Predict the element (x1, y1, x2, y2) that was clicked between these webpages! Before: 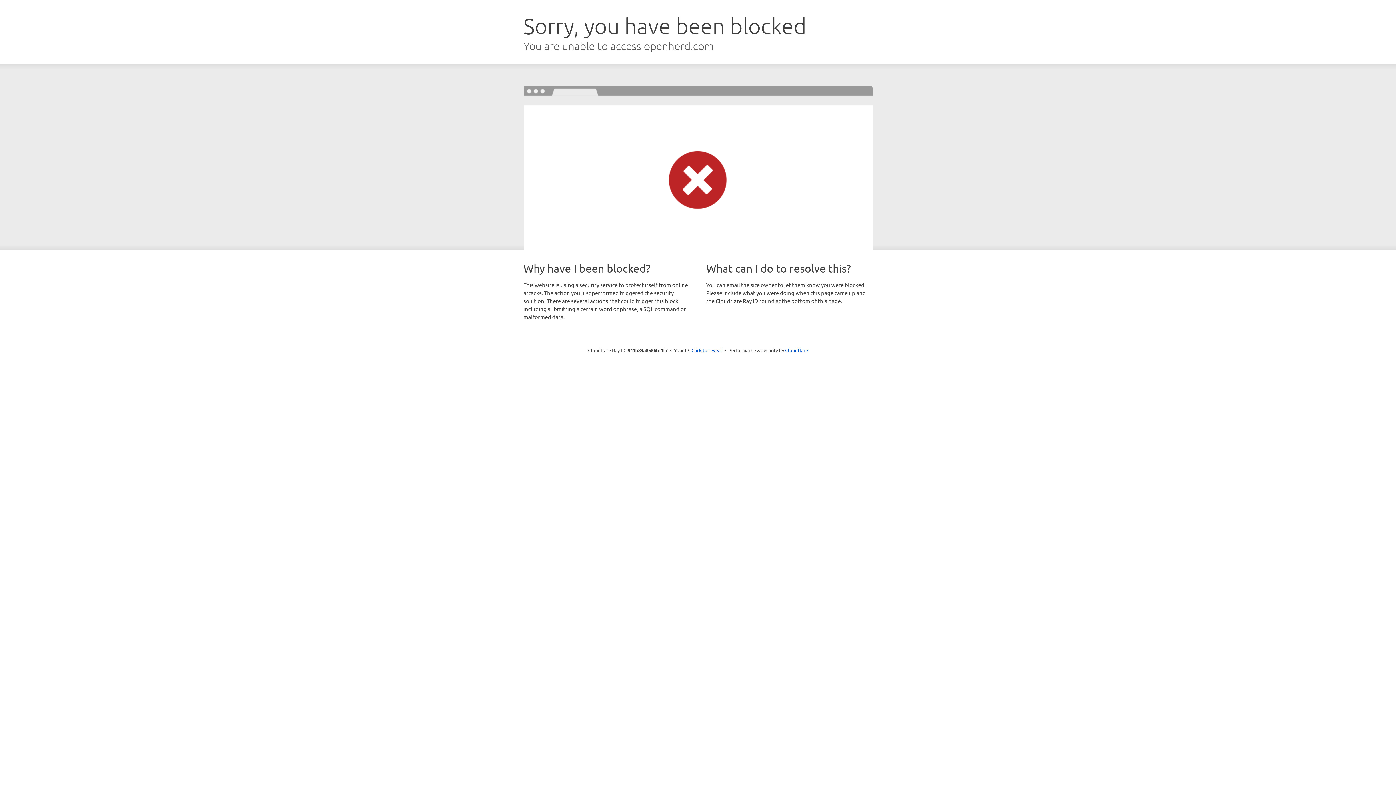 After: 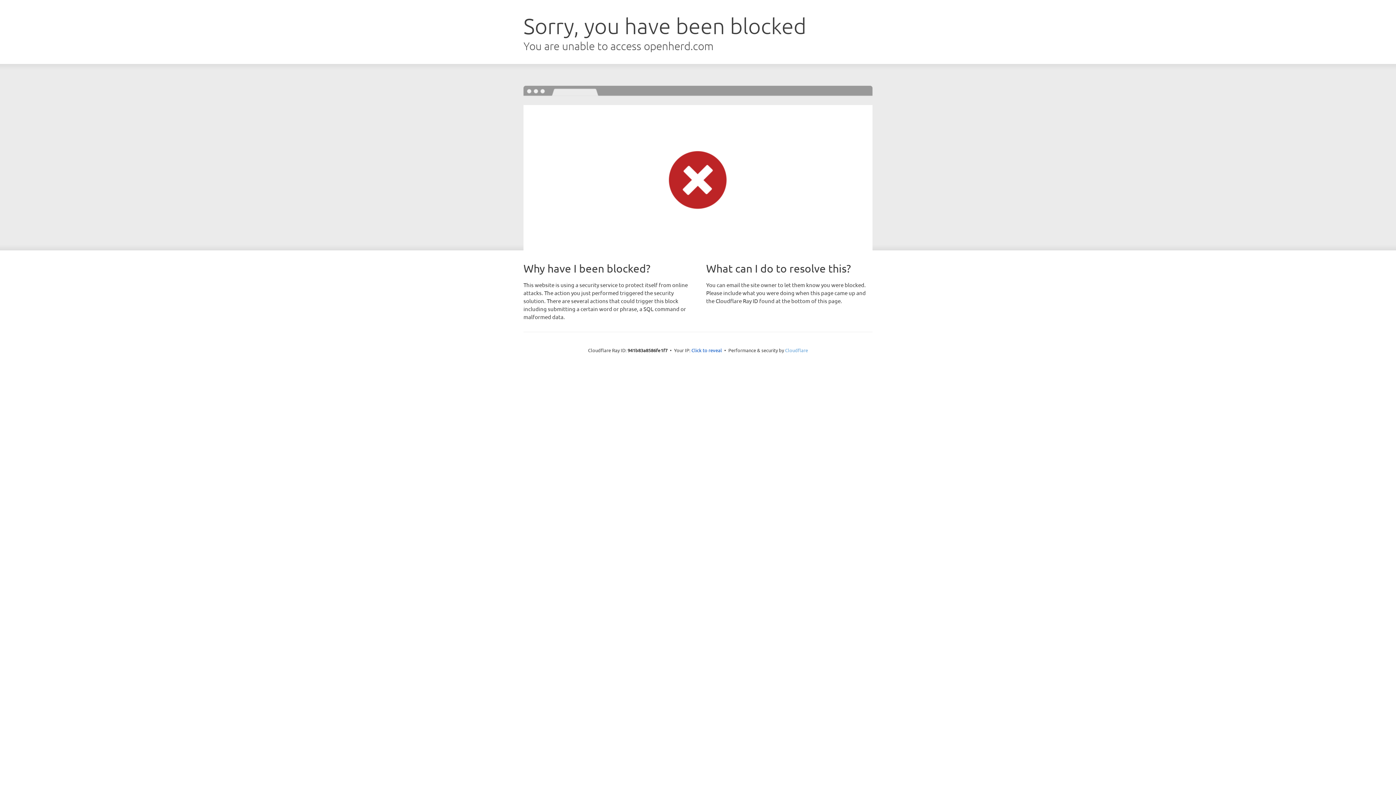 Action: bbox: (785, 347, 808, 353) label: Cloudflare